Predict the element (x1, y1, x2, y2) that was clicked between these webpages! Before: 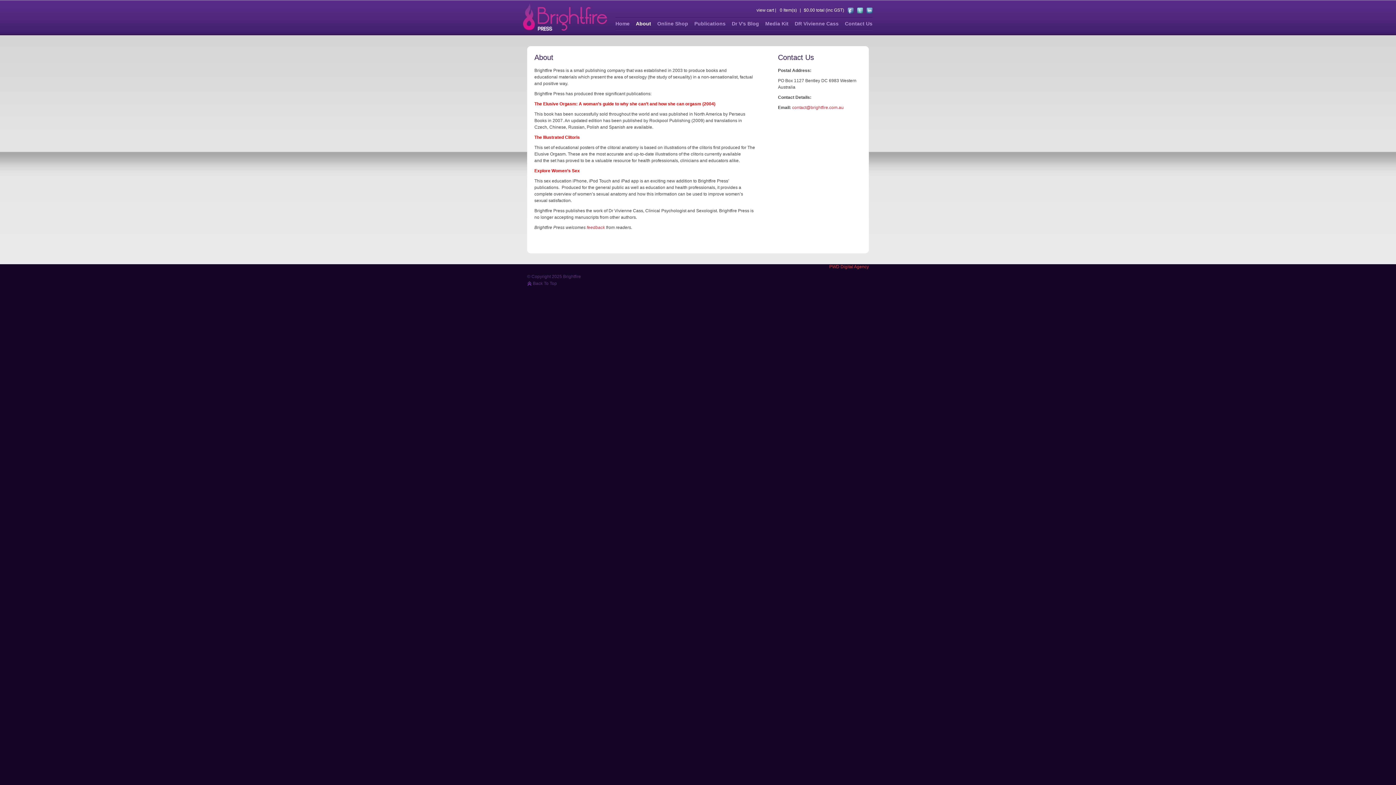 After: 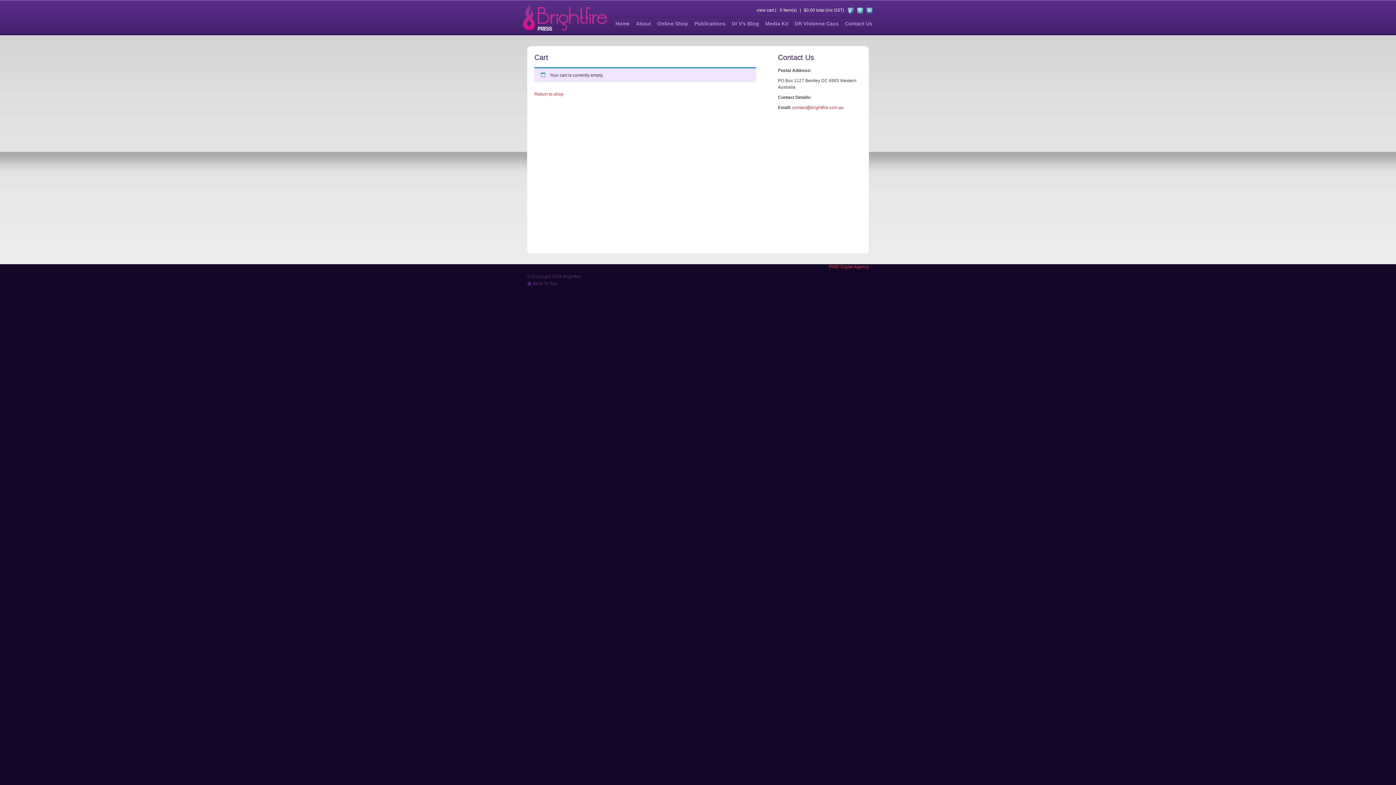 Action: bbox: (756, 7, 774, 12) label: view cart